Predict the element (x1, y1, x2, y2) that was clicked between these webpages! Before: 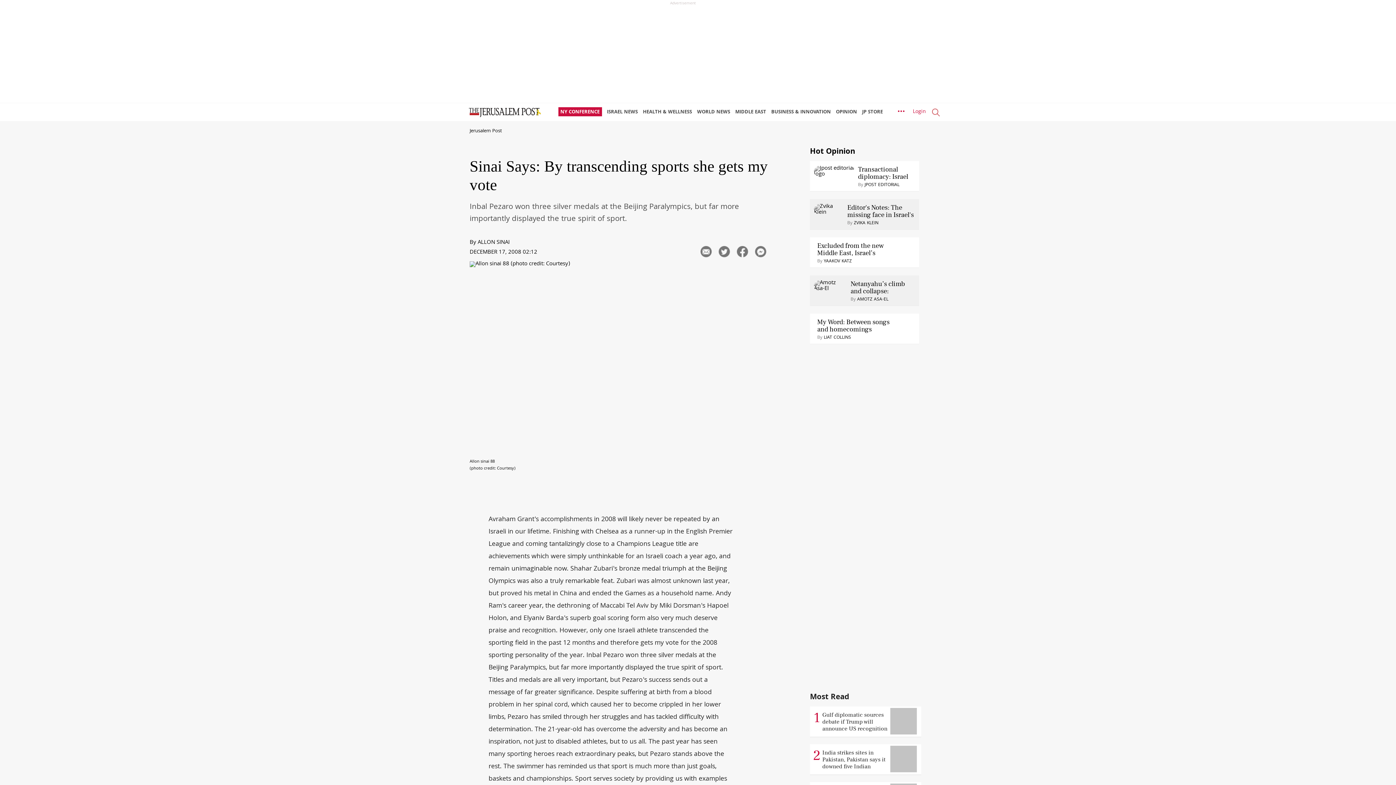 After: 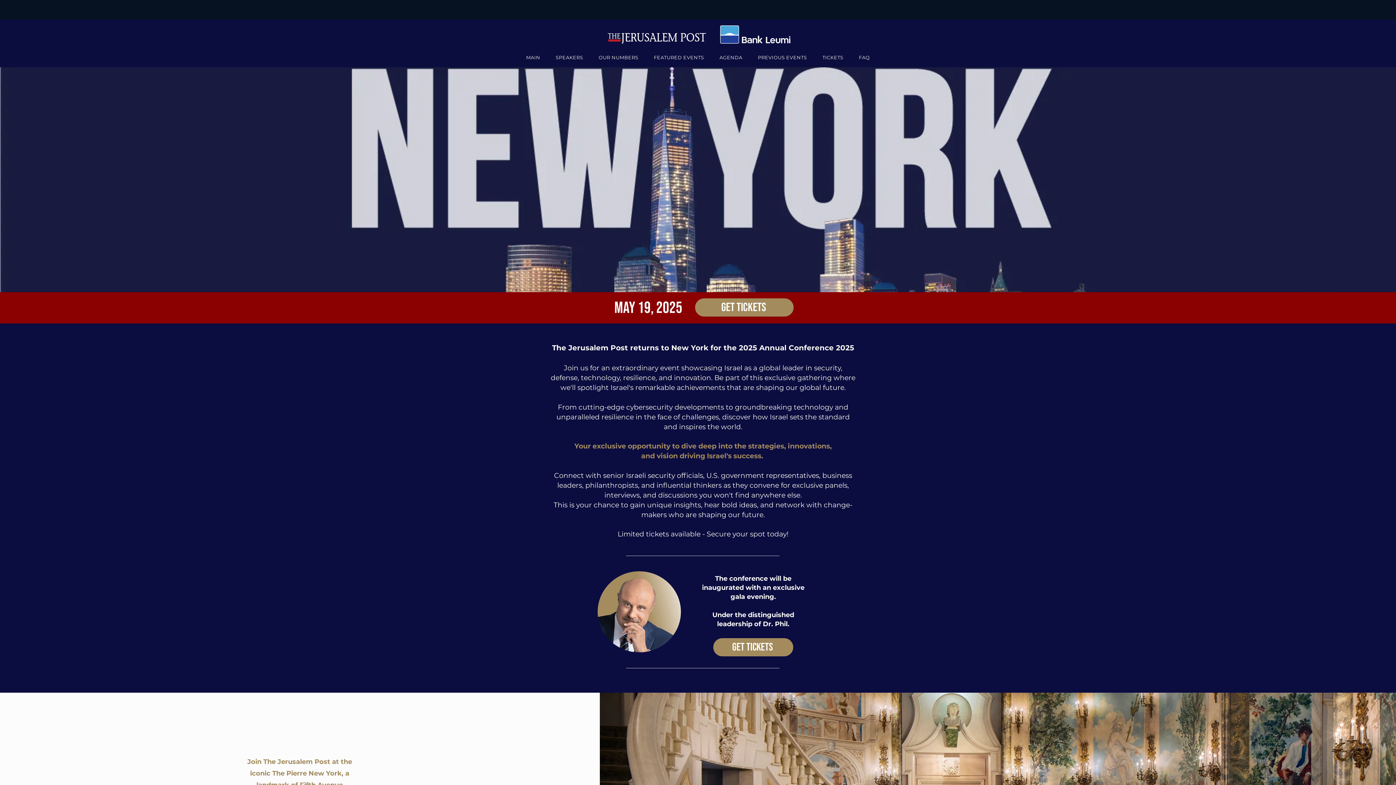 Action: label: NY CONFERENCE bbox: (558, 103, 605, 121)